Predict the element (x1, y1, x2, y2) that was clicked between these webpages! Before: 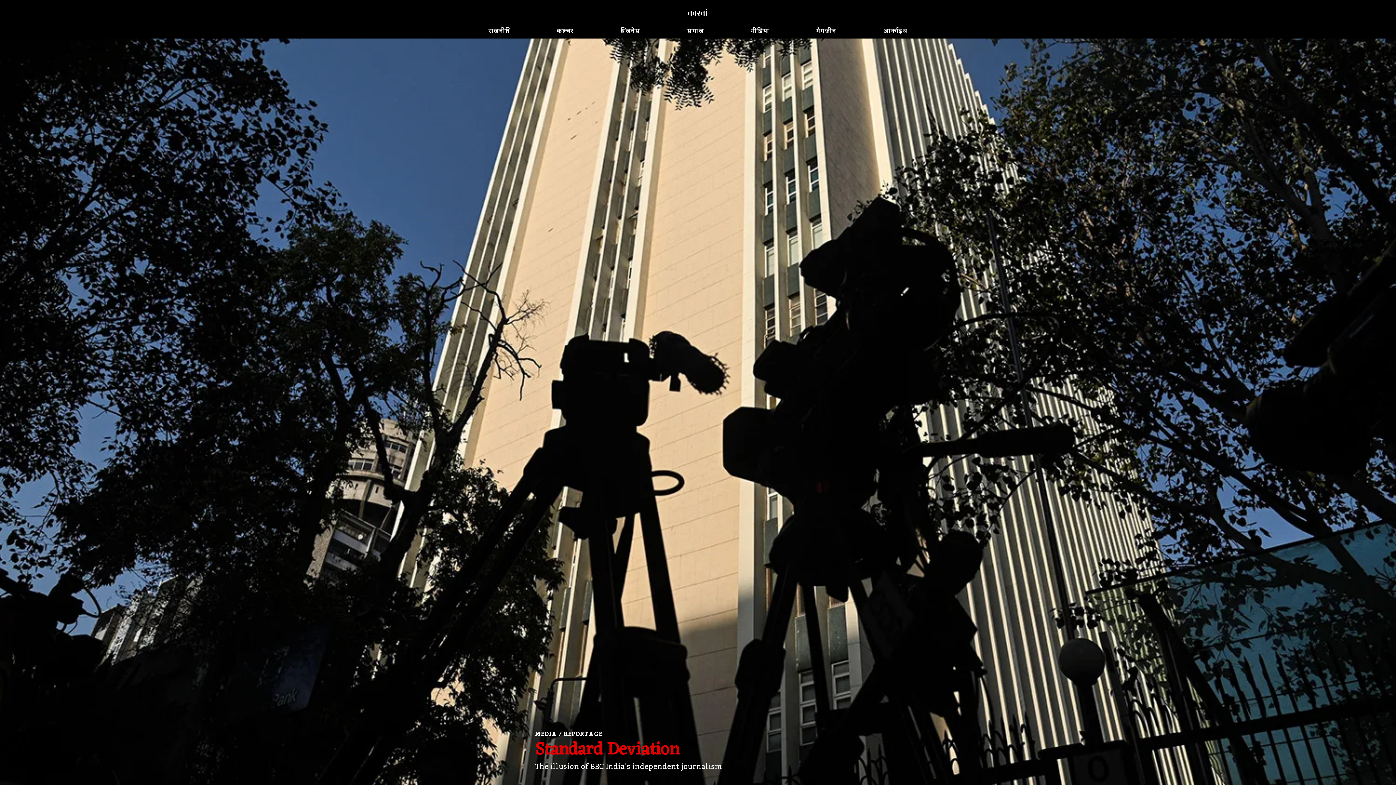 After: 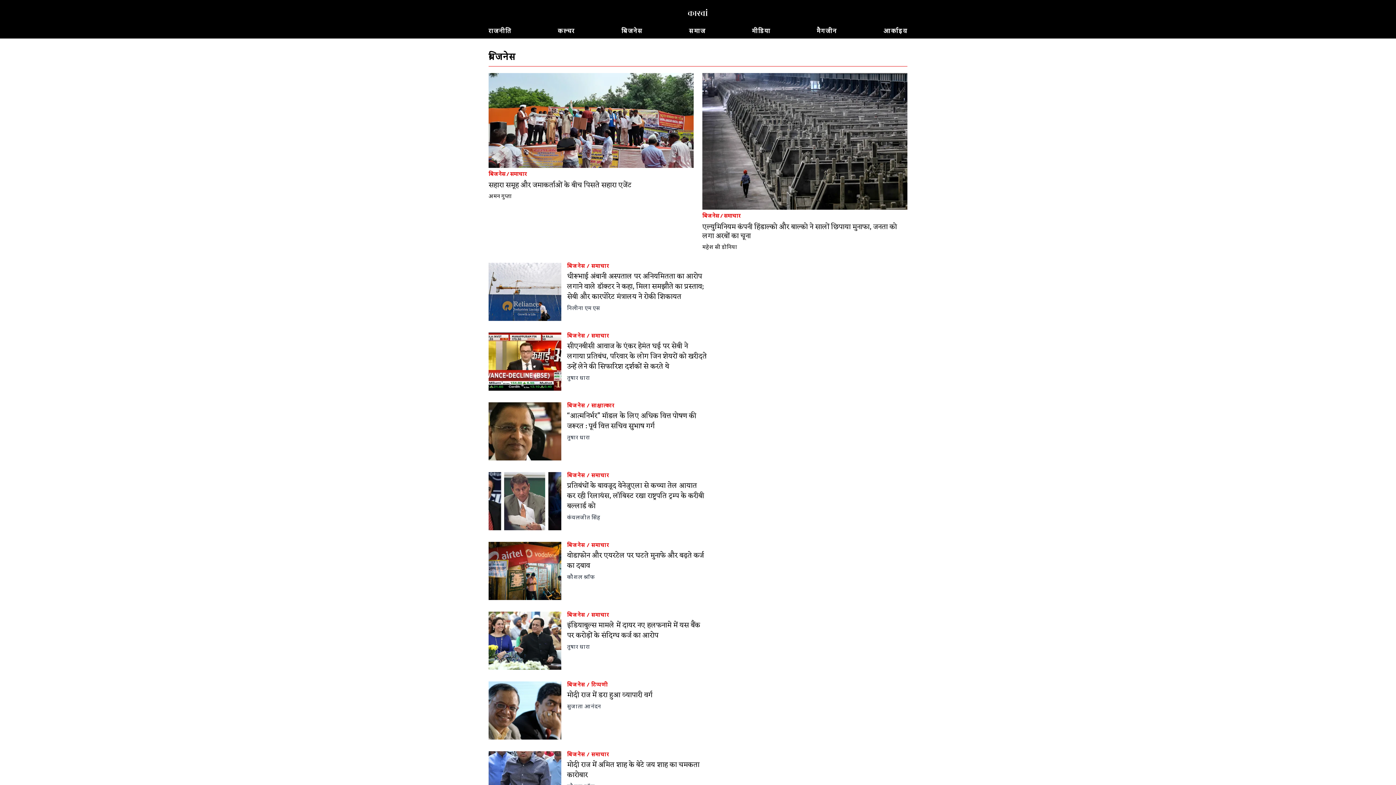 Action: label: बिजनेस bbox: (618, 24, 643, 38)